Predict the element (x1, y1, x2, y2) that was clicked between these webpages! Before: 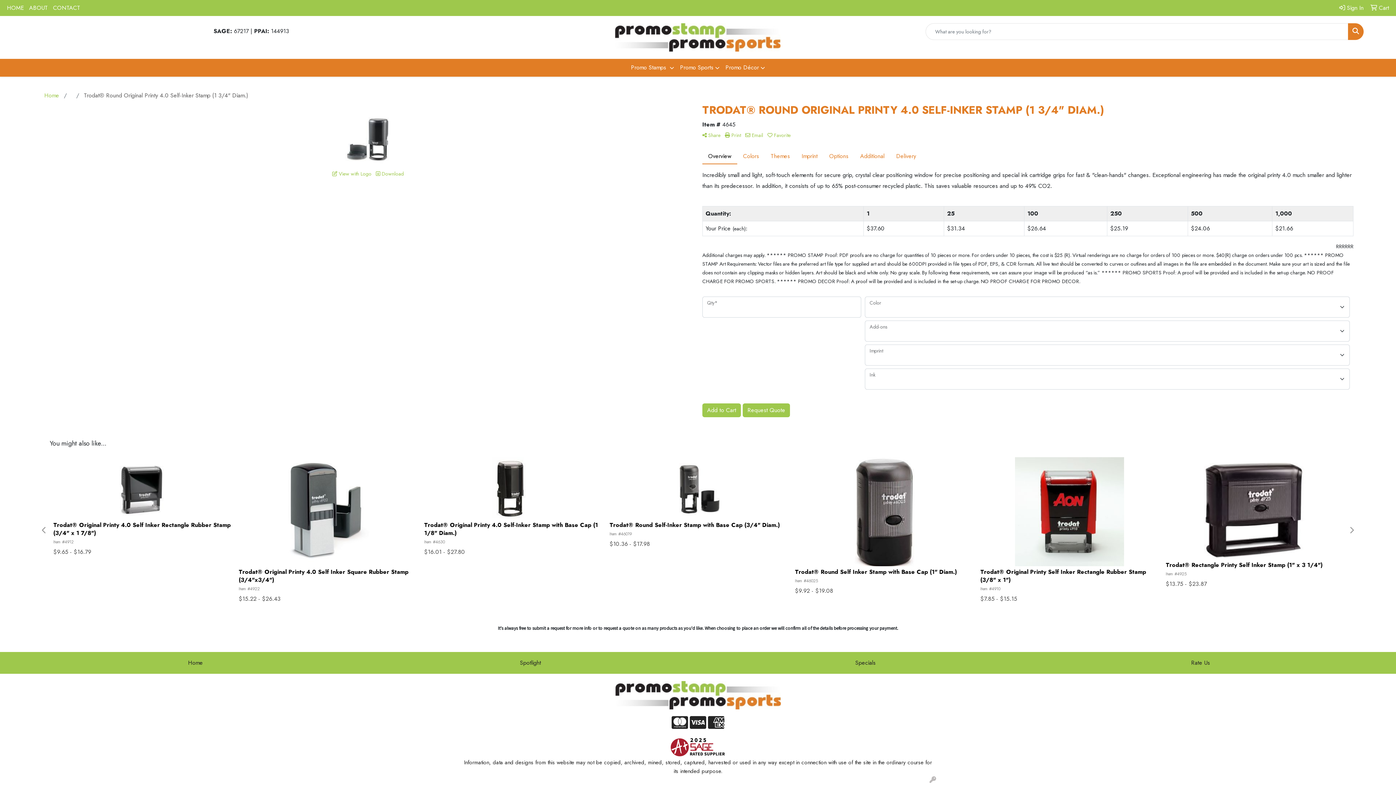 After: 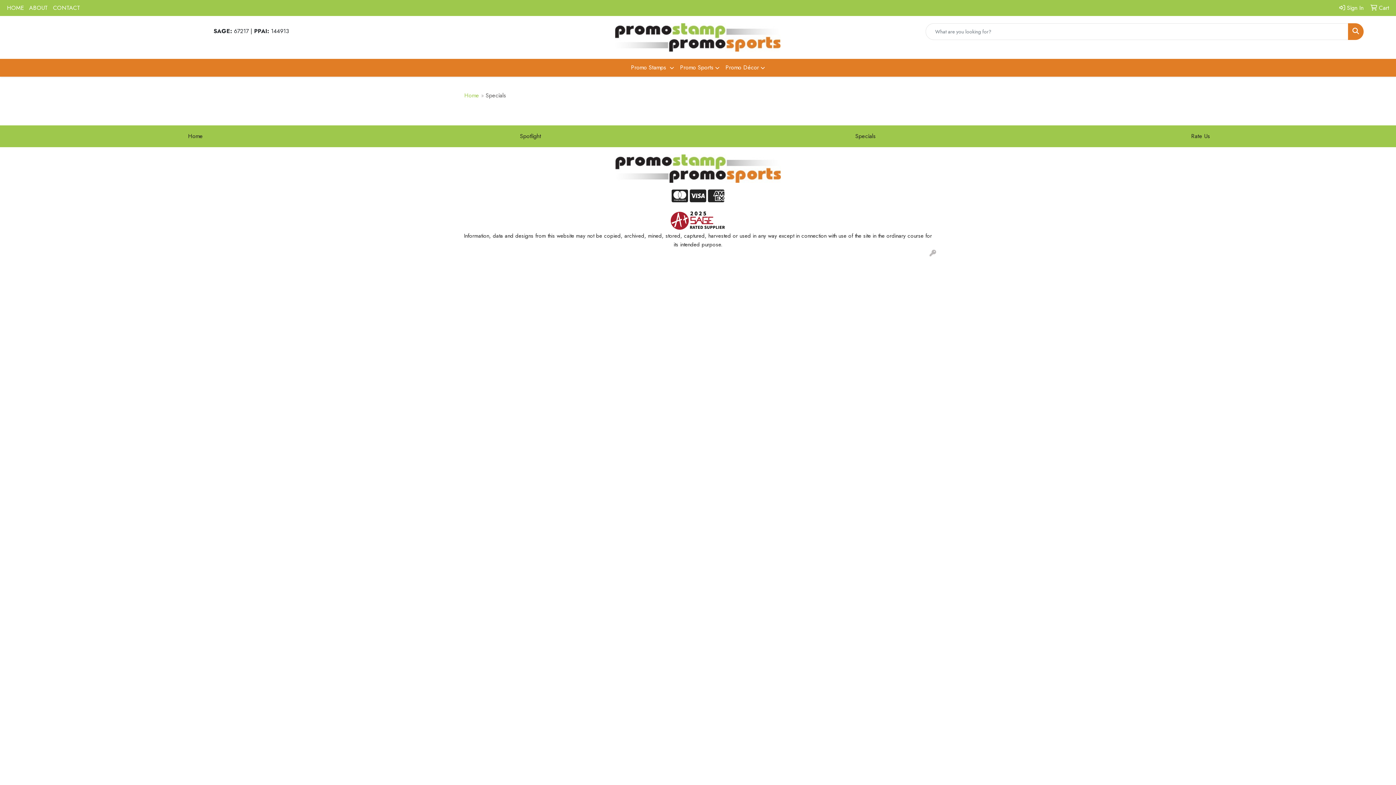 Action: bbox: (702, 658, 1028, 668) label: Specials